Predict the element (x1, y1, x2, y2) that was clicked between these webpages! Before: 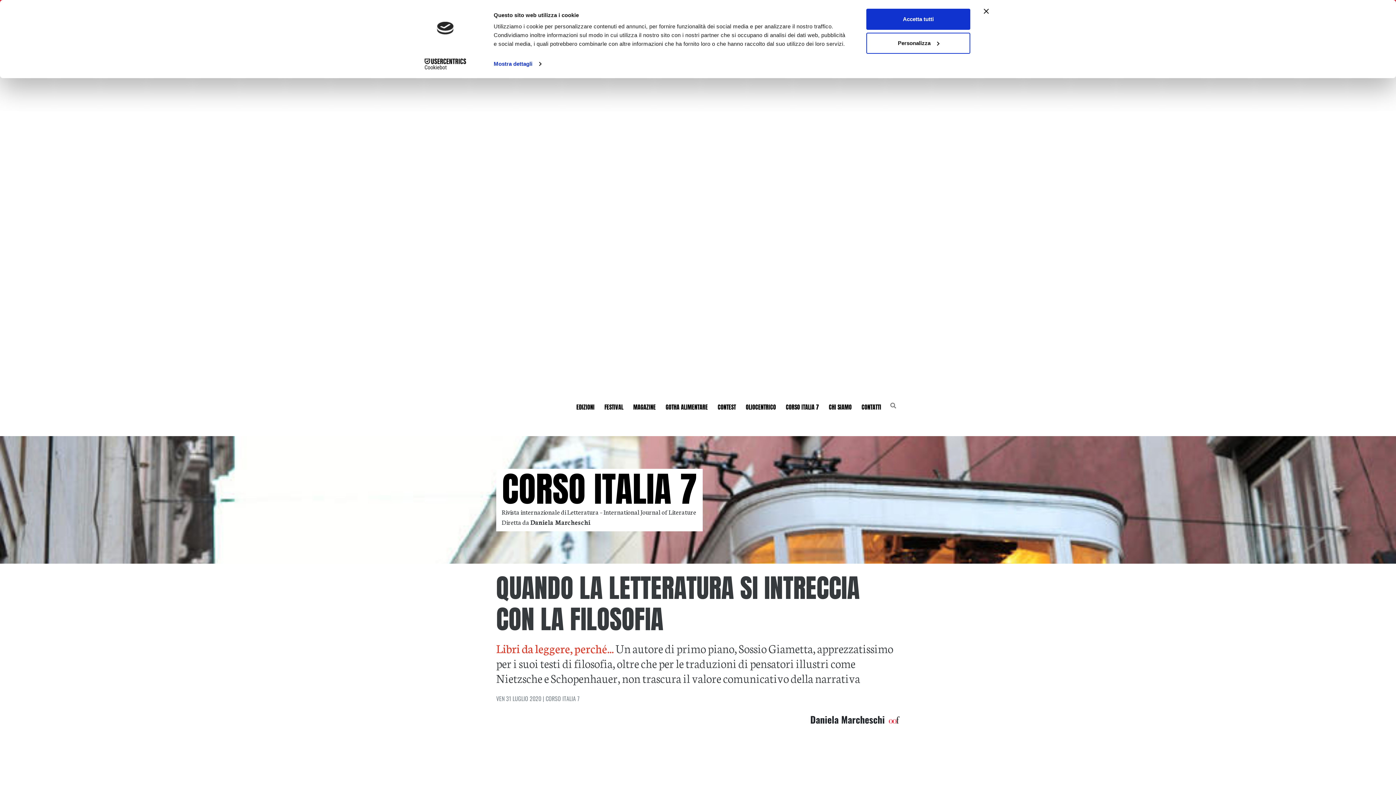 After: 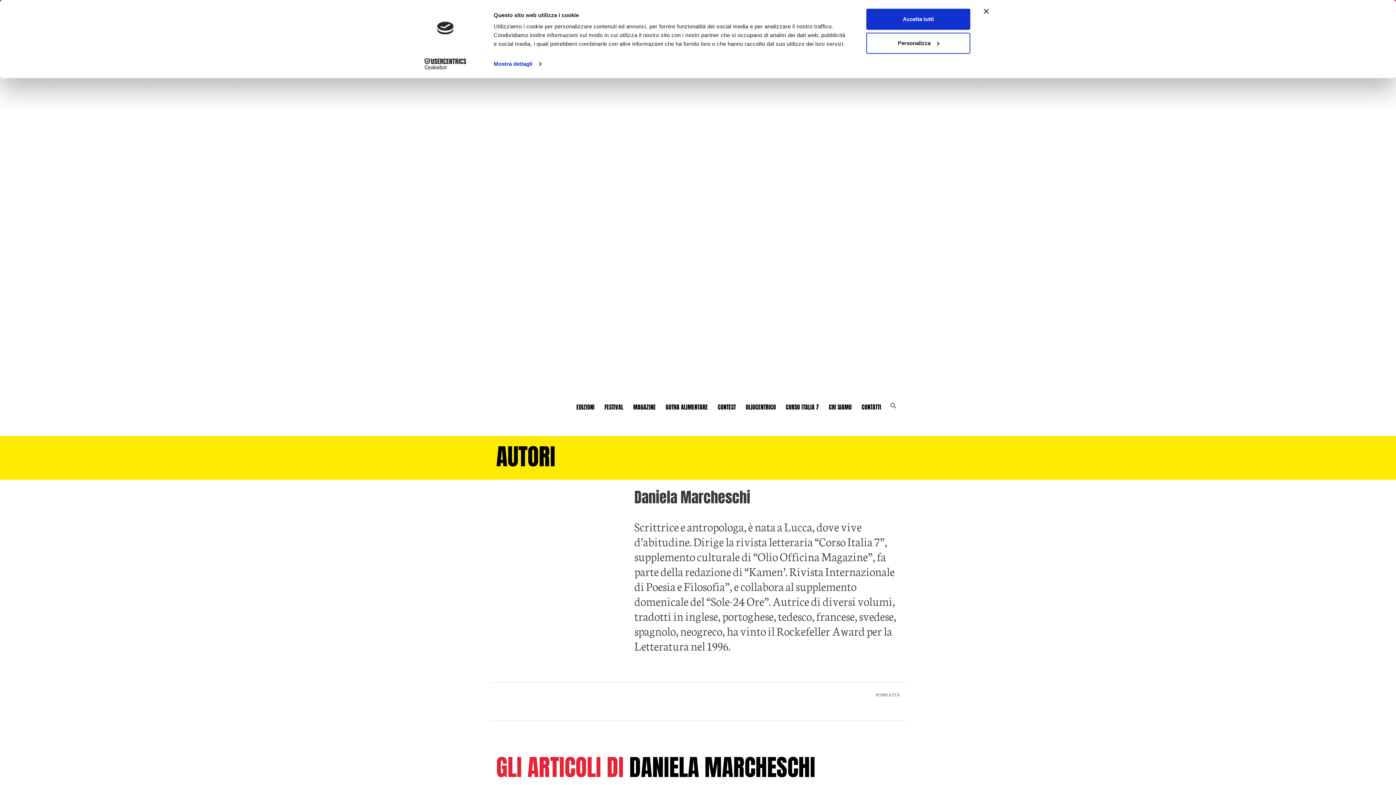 Action: bbox: (810, 712, 885, 726) label: Daniela Marcheschi